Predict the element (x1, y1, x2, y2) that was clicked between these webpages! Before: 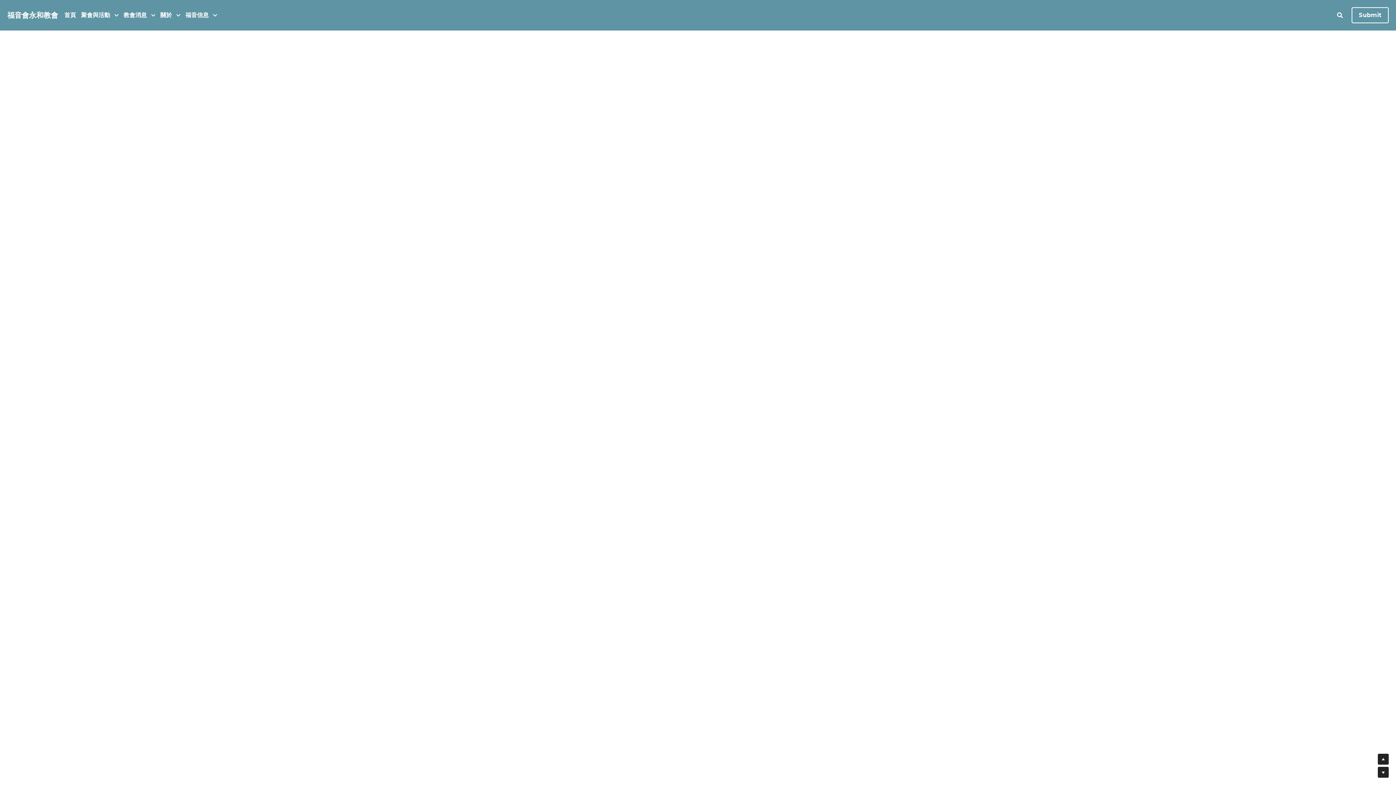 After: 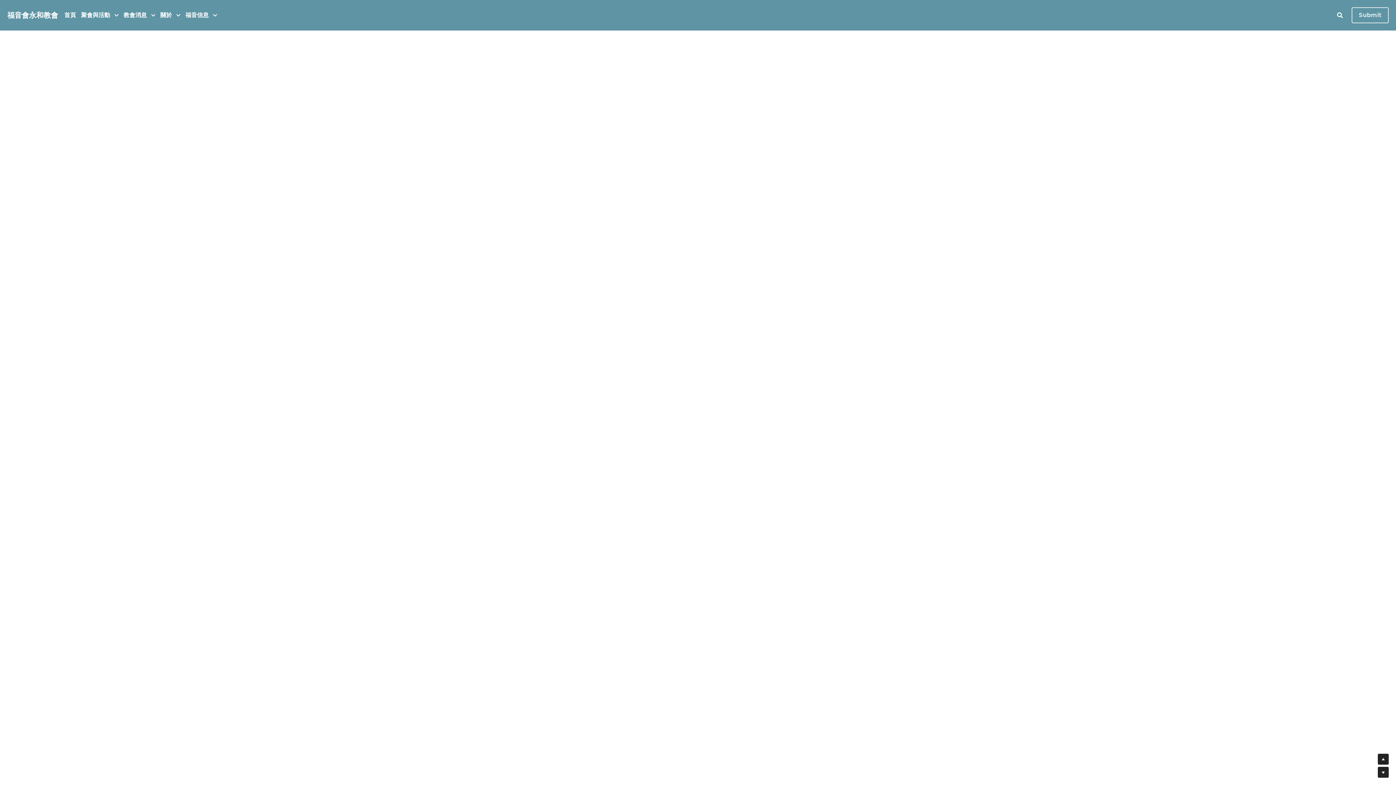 Action: bbox: (1352, 7, 1389, 23) label: Submit